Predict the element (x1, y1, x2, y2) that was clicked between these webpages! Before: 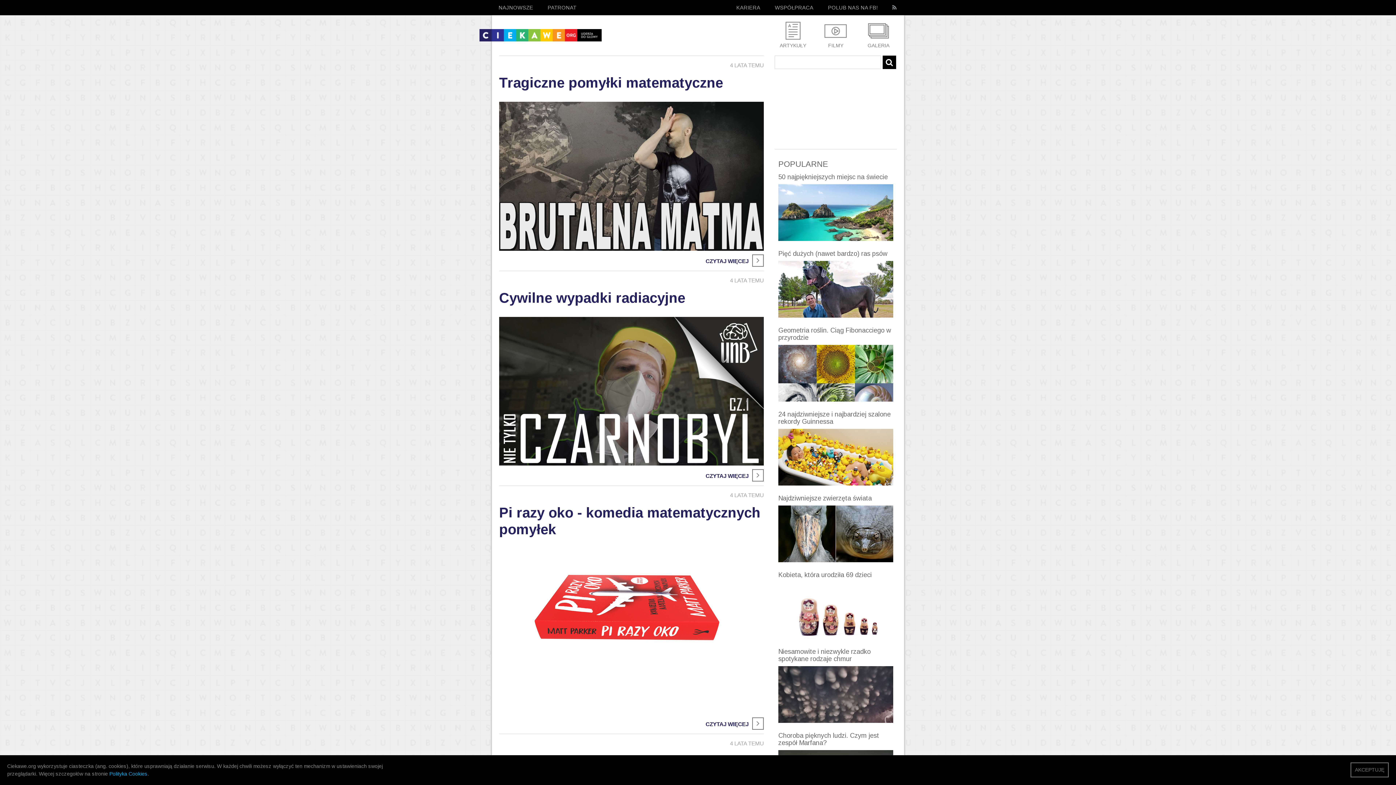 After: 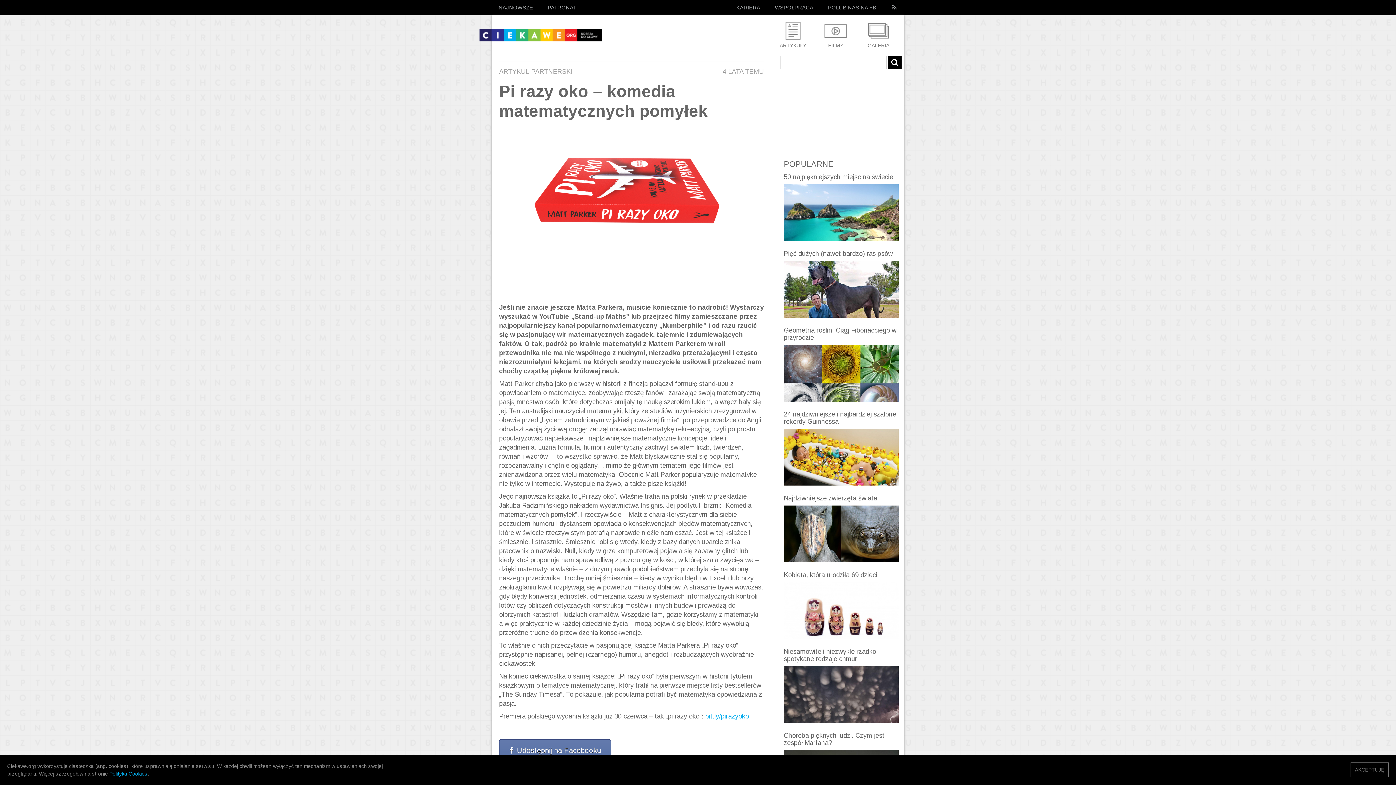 Action: bbox: (499, 709, 764, 715)